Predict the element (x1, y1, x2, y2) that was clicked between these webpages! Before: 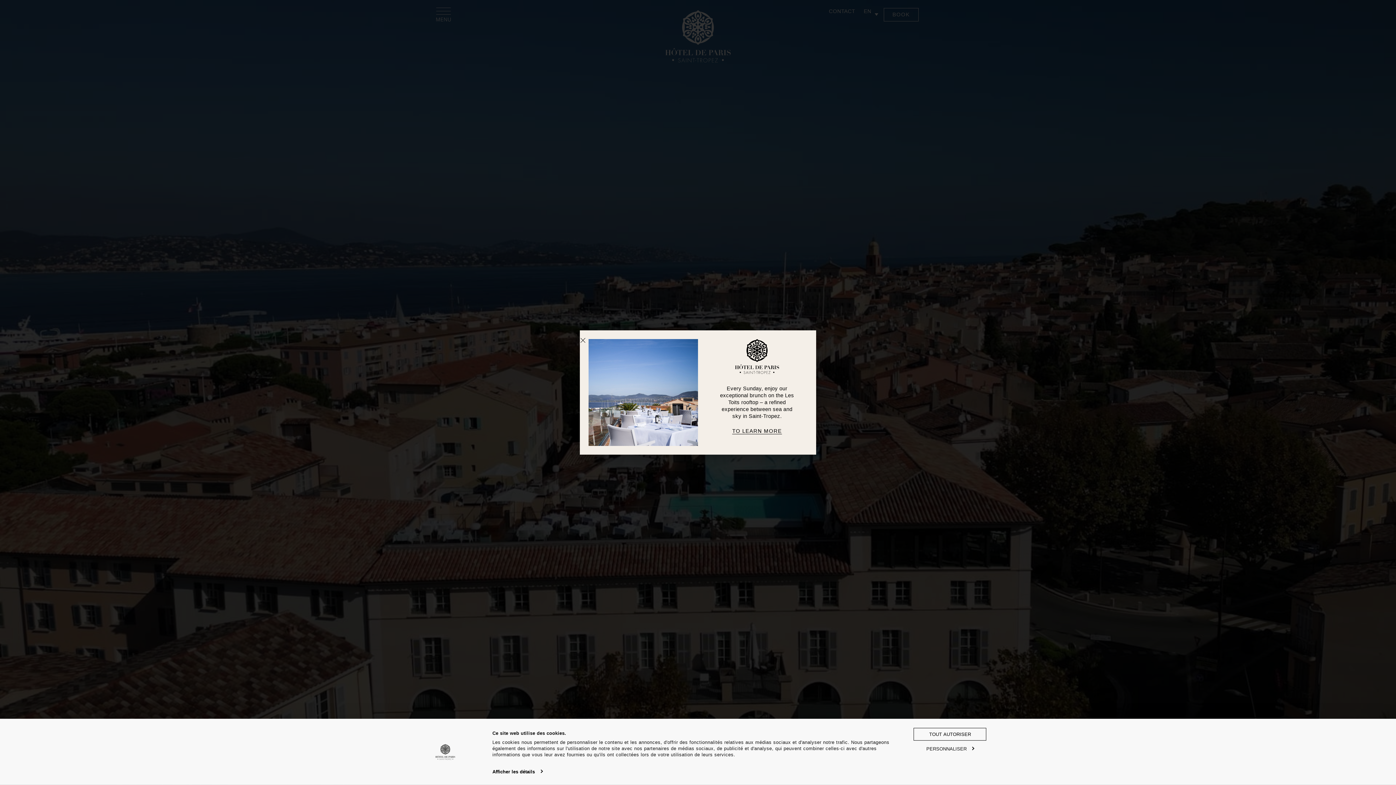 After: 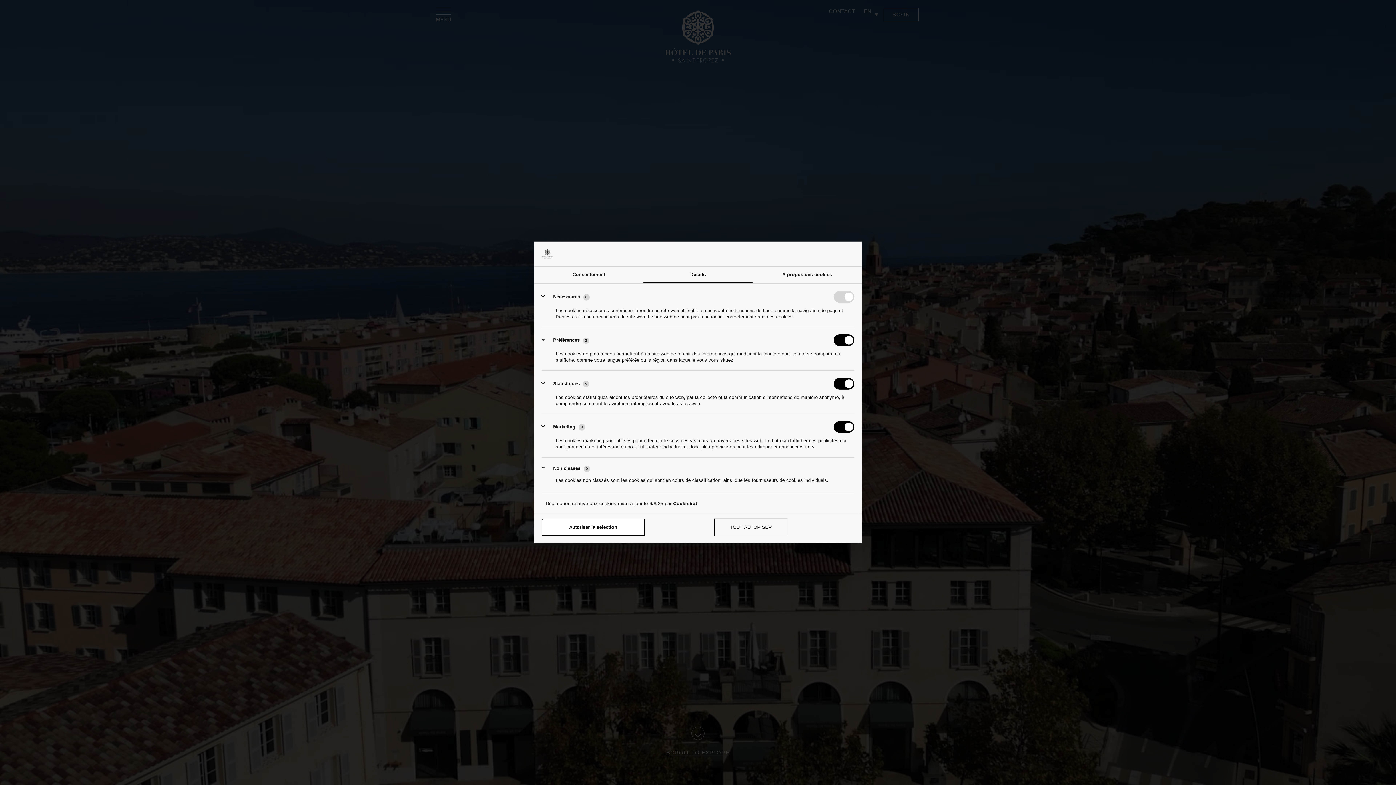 Action: bbox: (492, 767, 542, 776) label: Afficher les détails